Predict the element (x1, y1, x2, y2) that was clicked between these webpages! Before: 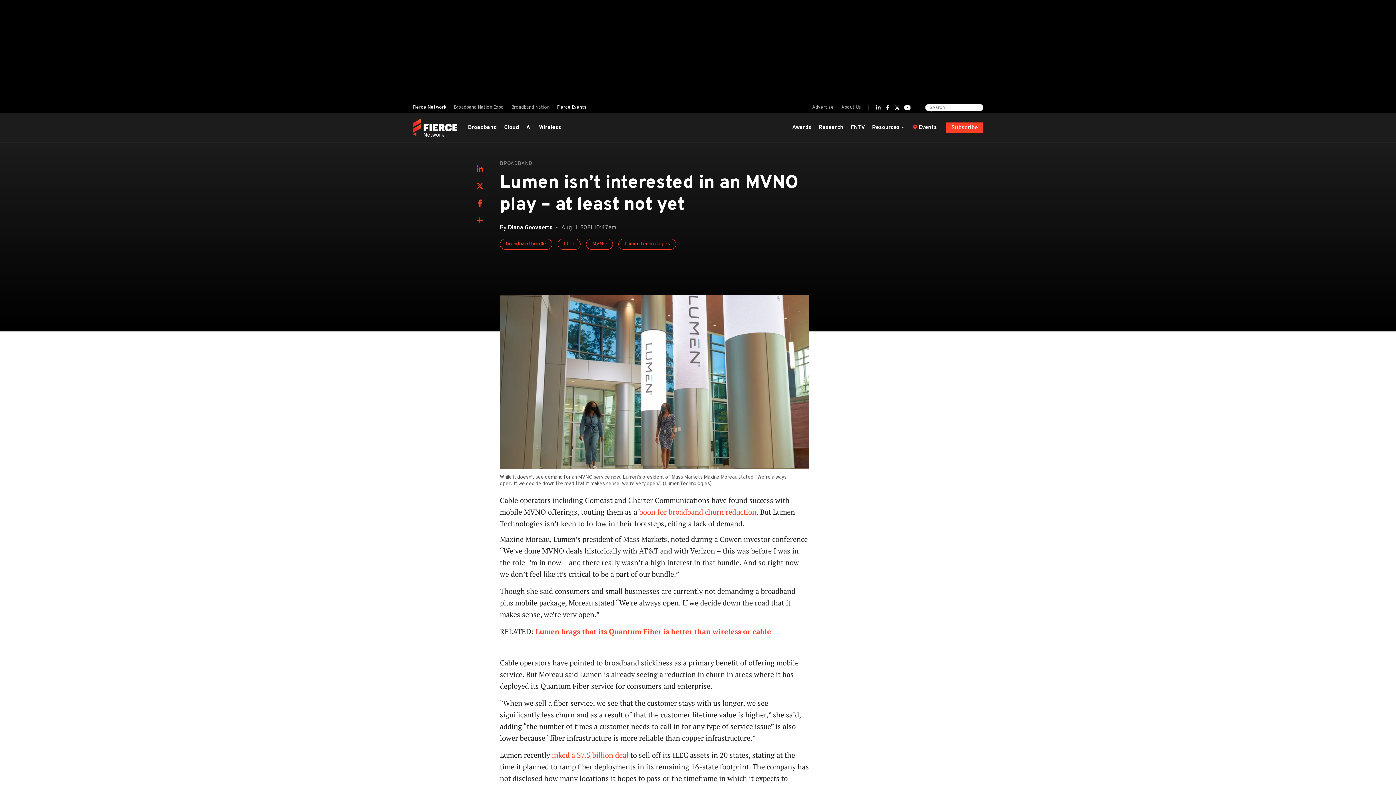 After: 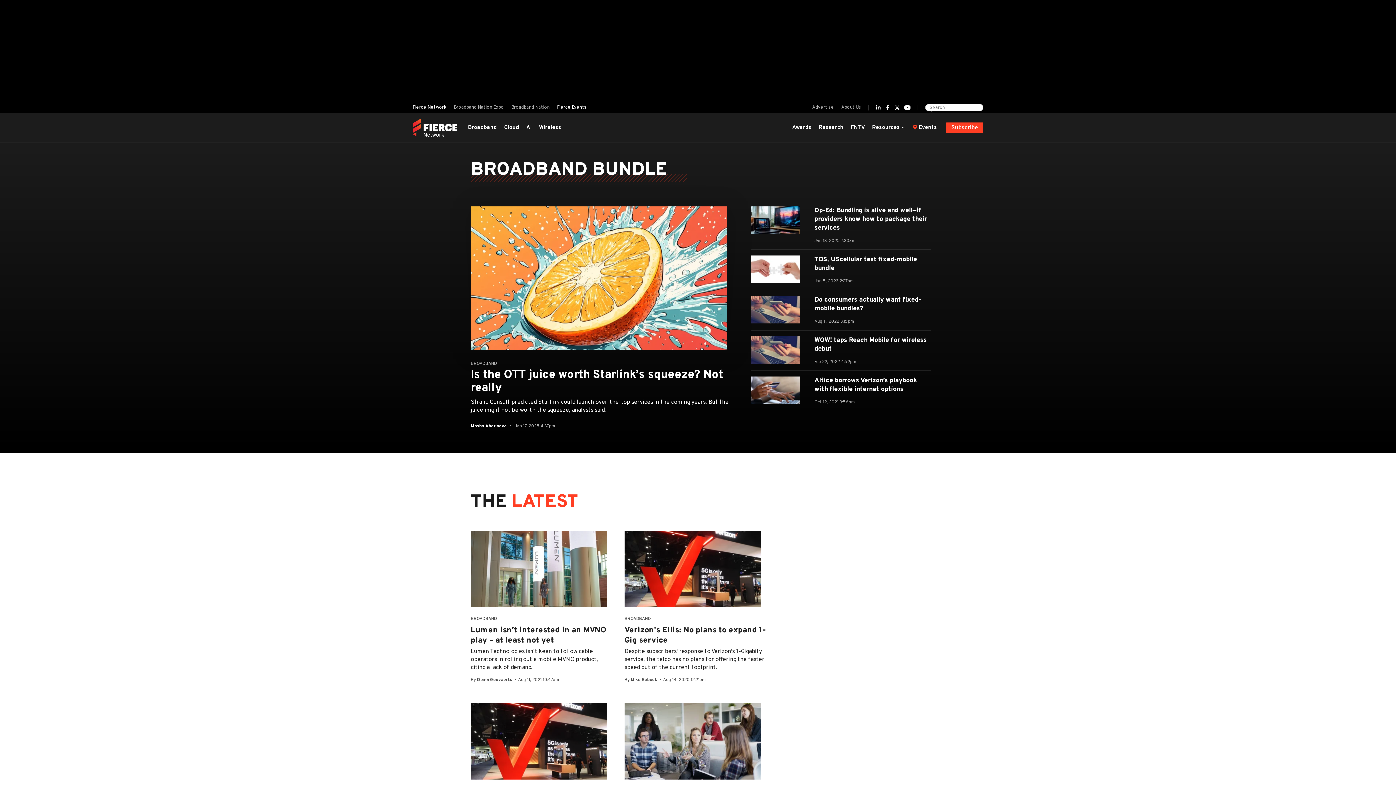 Action: bbox: (499, 238, 552, 249) label: broadband bundle